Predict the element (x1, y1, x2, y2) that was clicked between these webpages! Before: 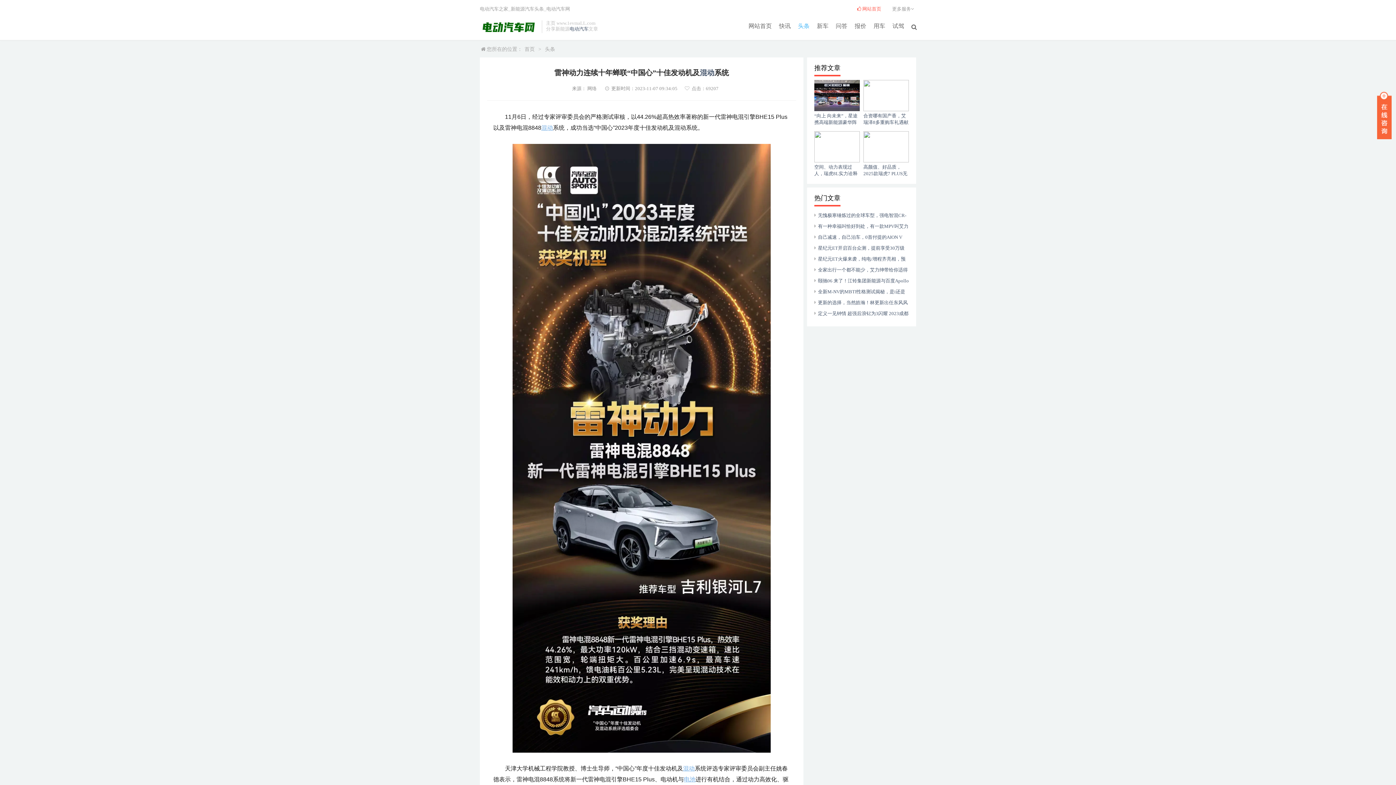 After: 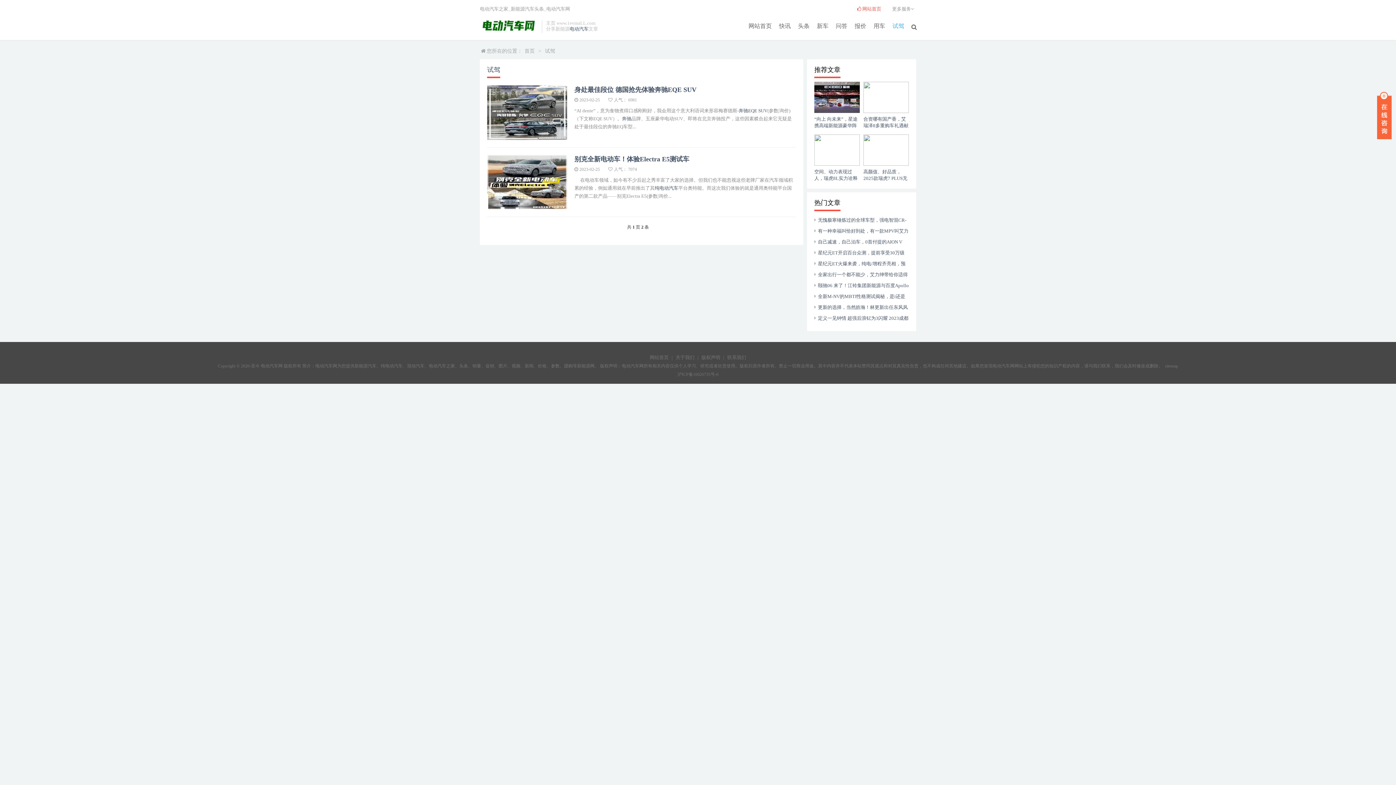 Action: label: 试驾 bbox: (889, 22, 908, 30)